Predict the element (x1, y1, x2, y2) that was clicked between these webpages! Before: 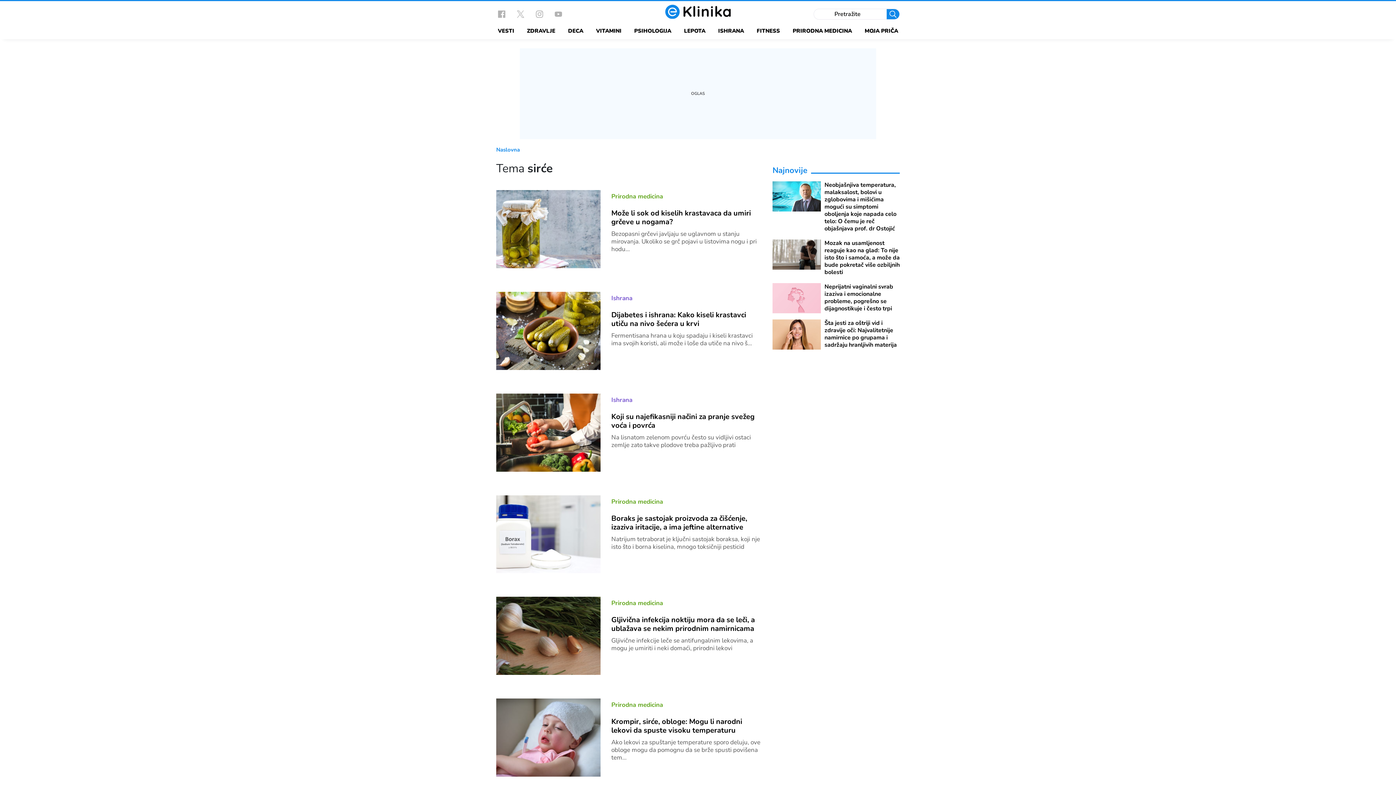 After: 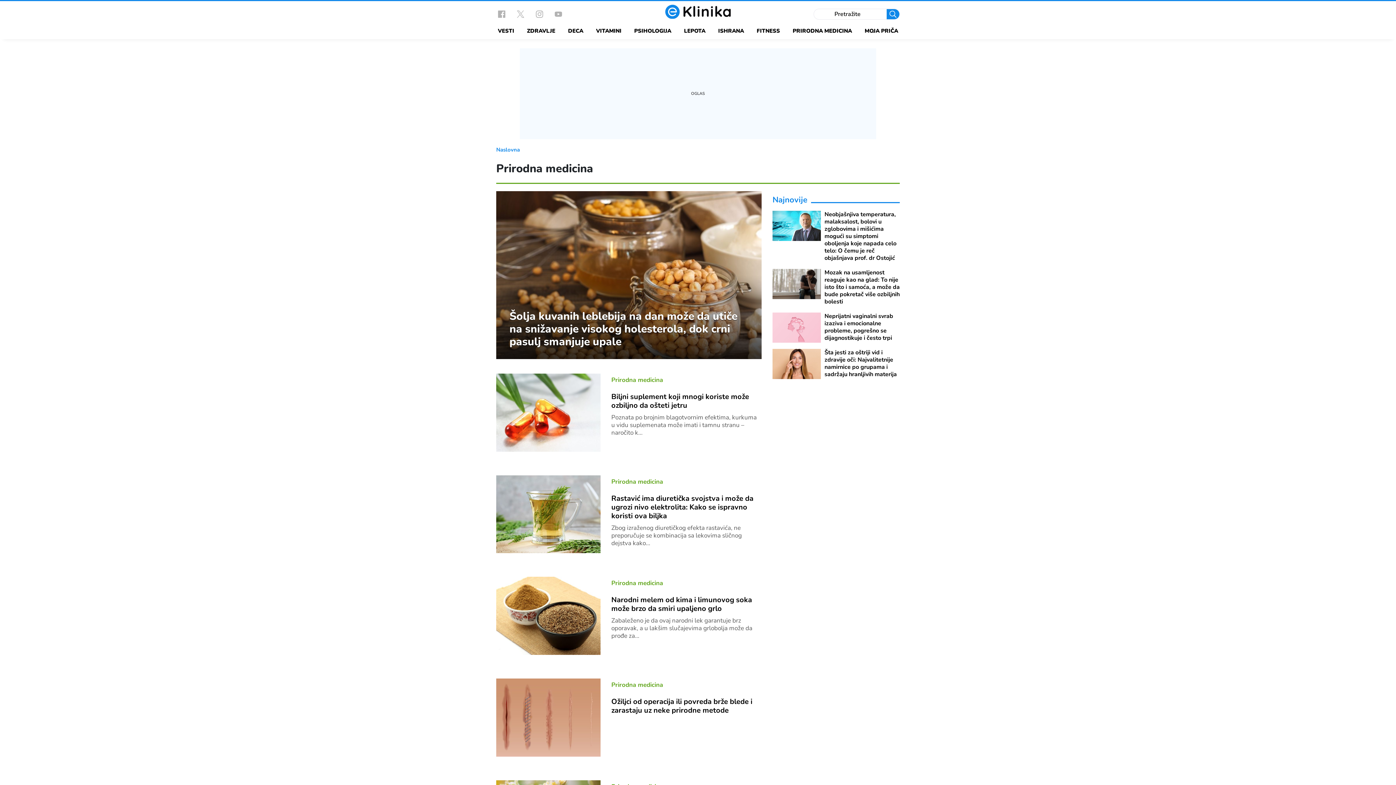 Action: bbox: (611, 599, 663, 607) label: Prirodna medicina